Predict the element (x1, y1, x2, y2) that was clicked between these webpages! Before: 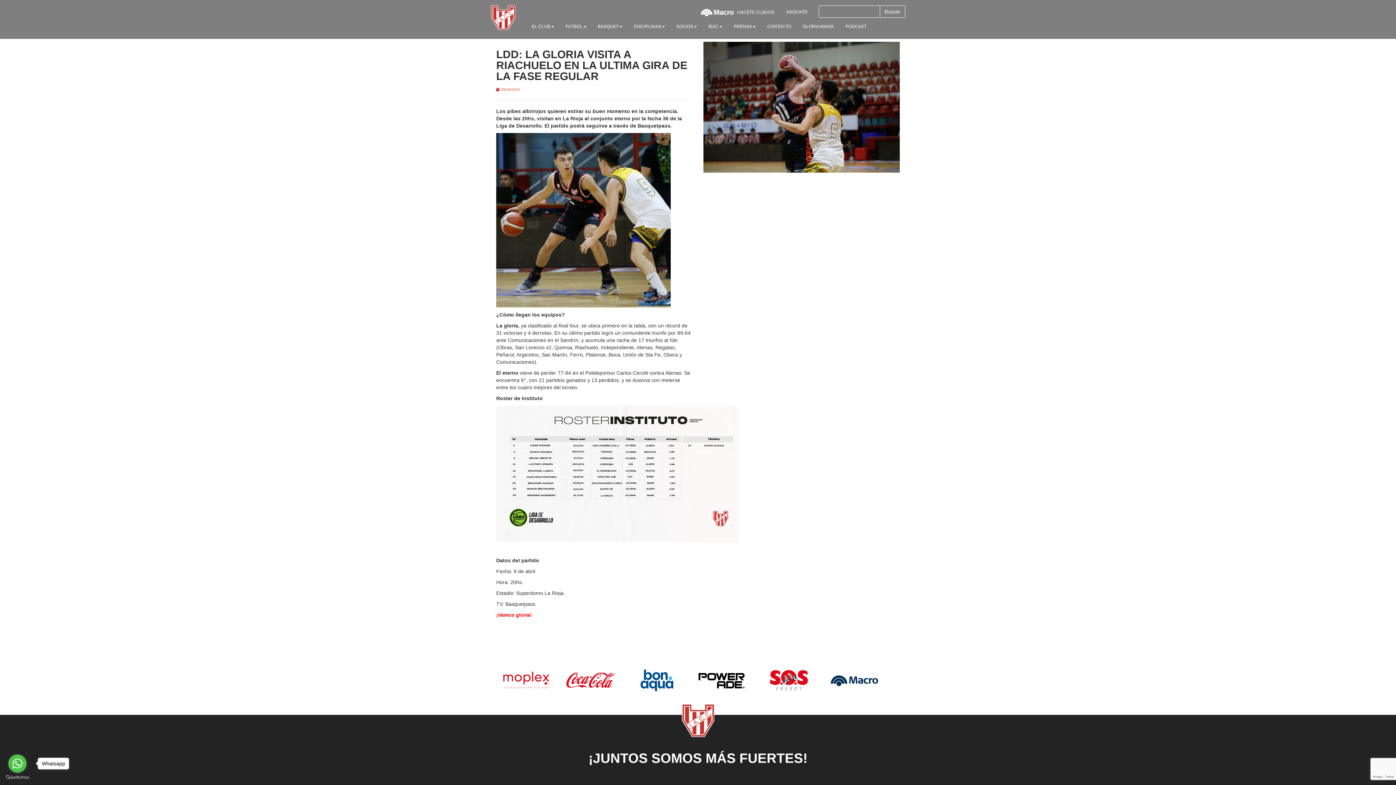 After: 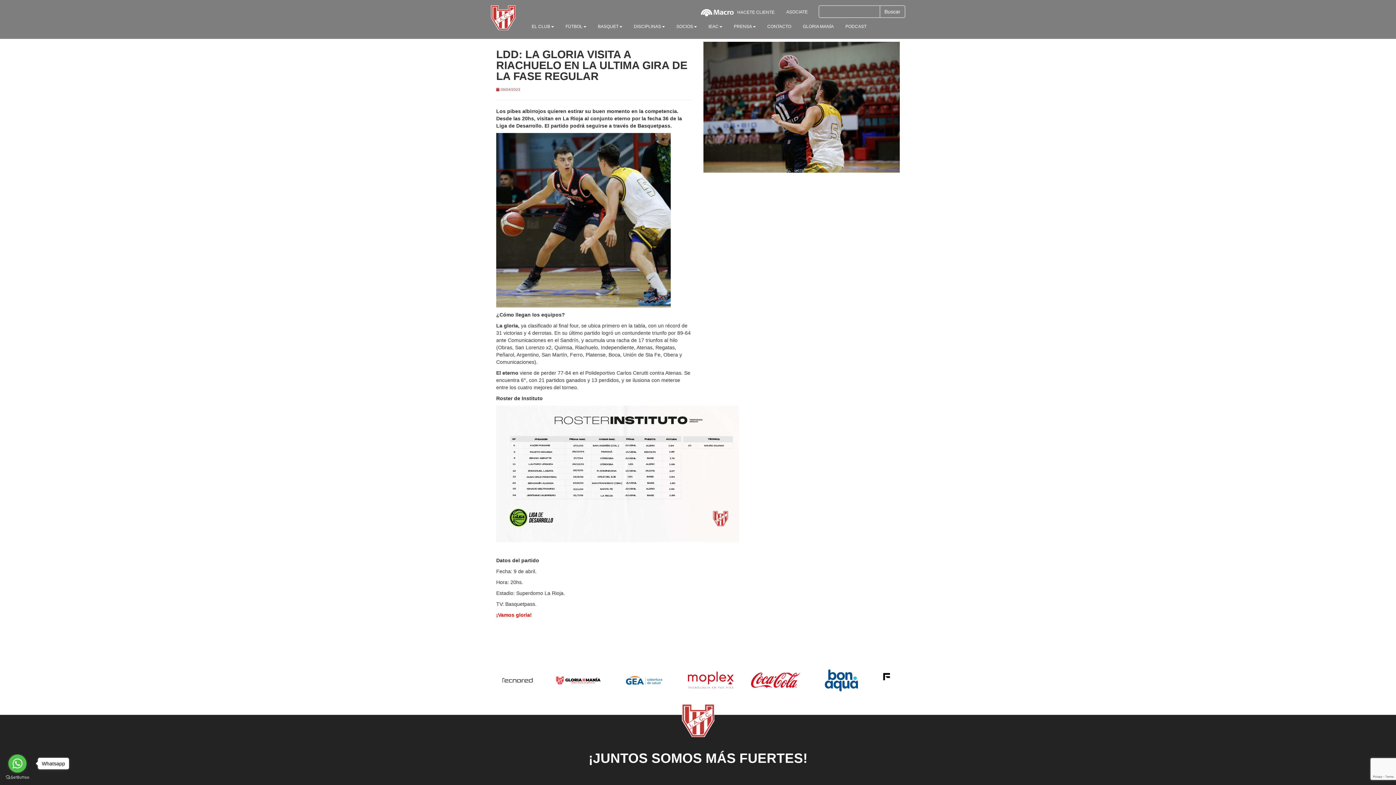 Action: label: GLORIA MANÍA bbox: (797, 20, 839, 33)